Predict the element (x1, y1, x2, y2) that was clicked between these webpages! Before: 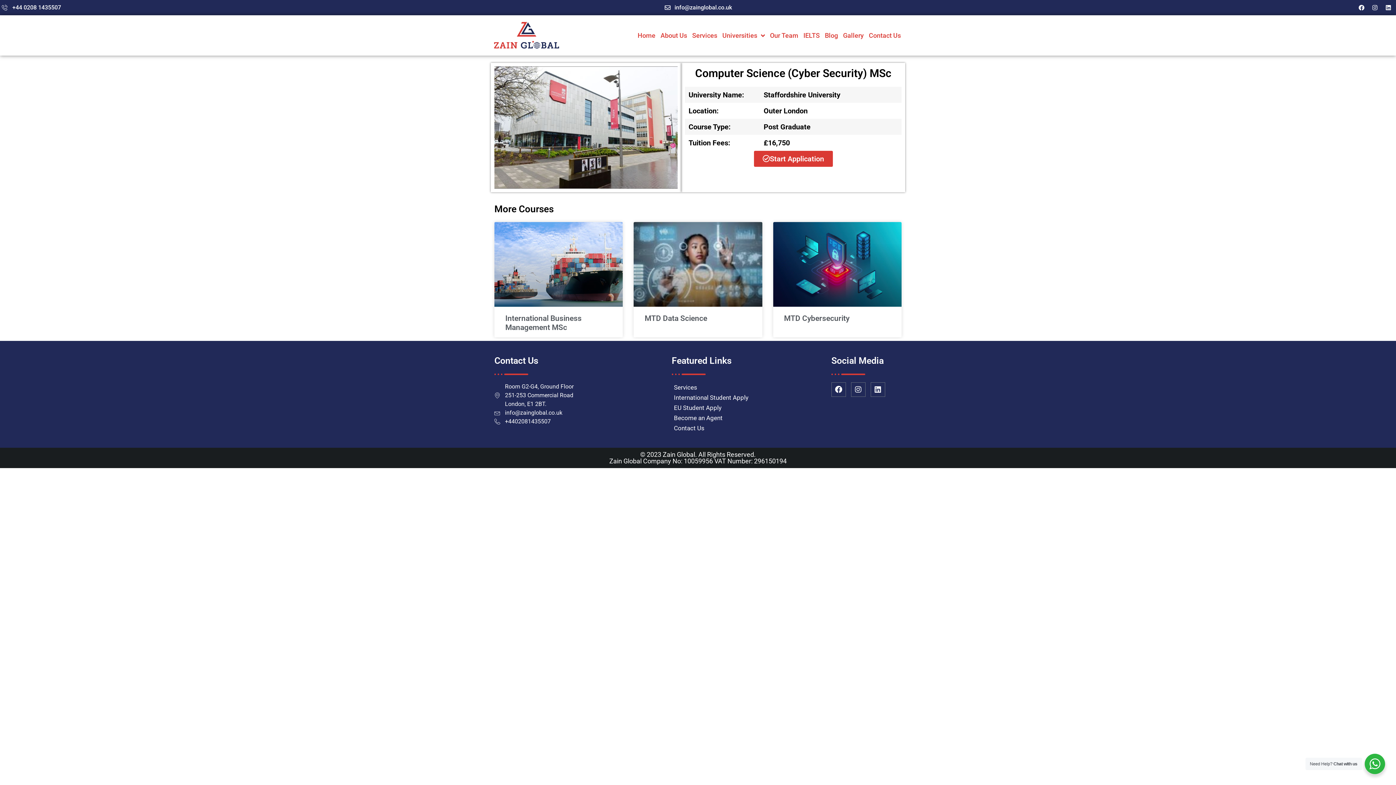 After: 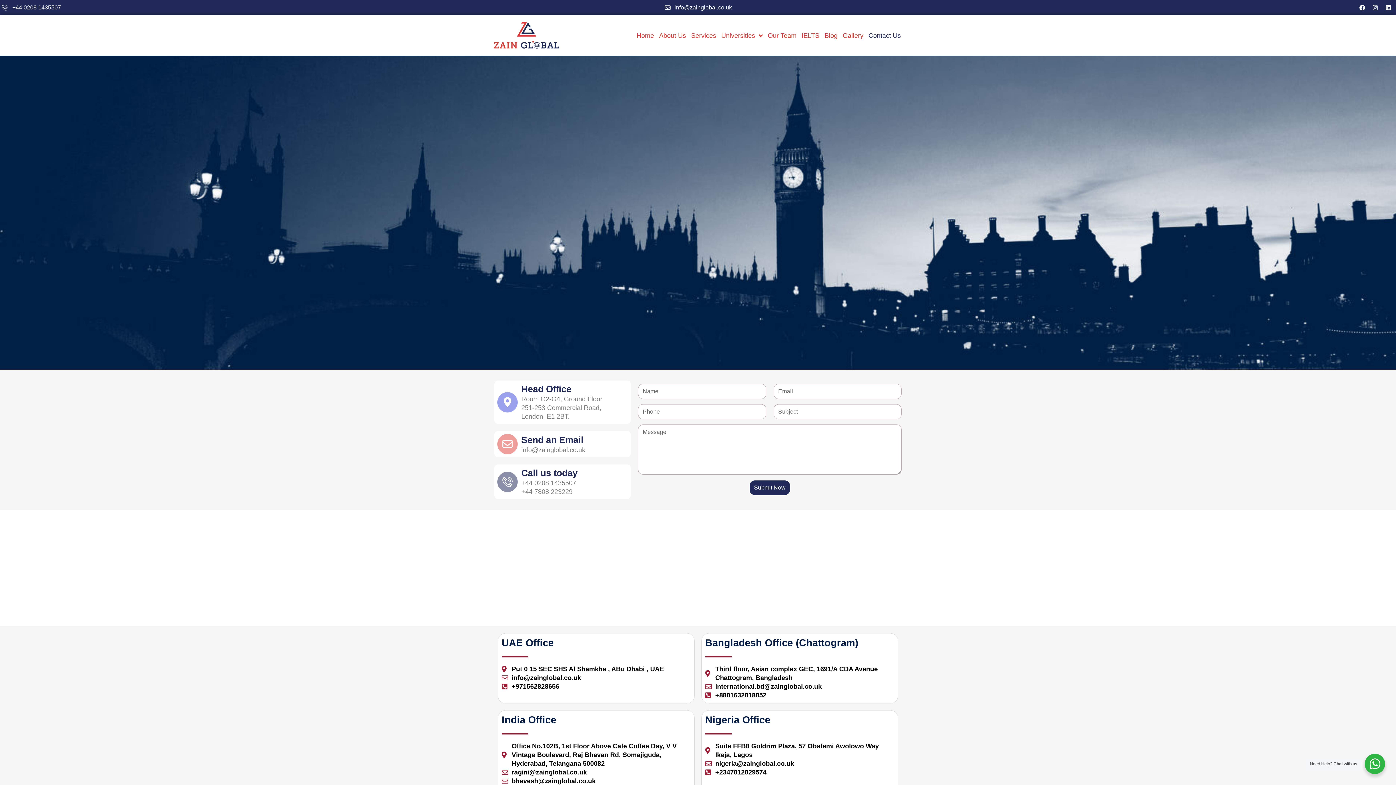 Action: bbox: (671, 423, 824, 433) label: Contact Us